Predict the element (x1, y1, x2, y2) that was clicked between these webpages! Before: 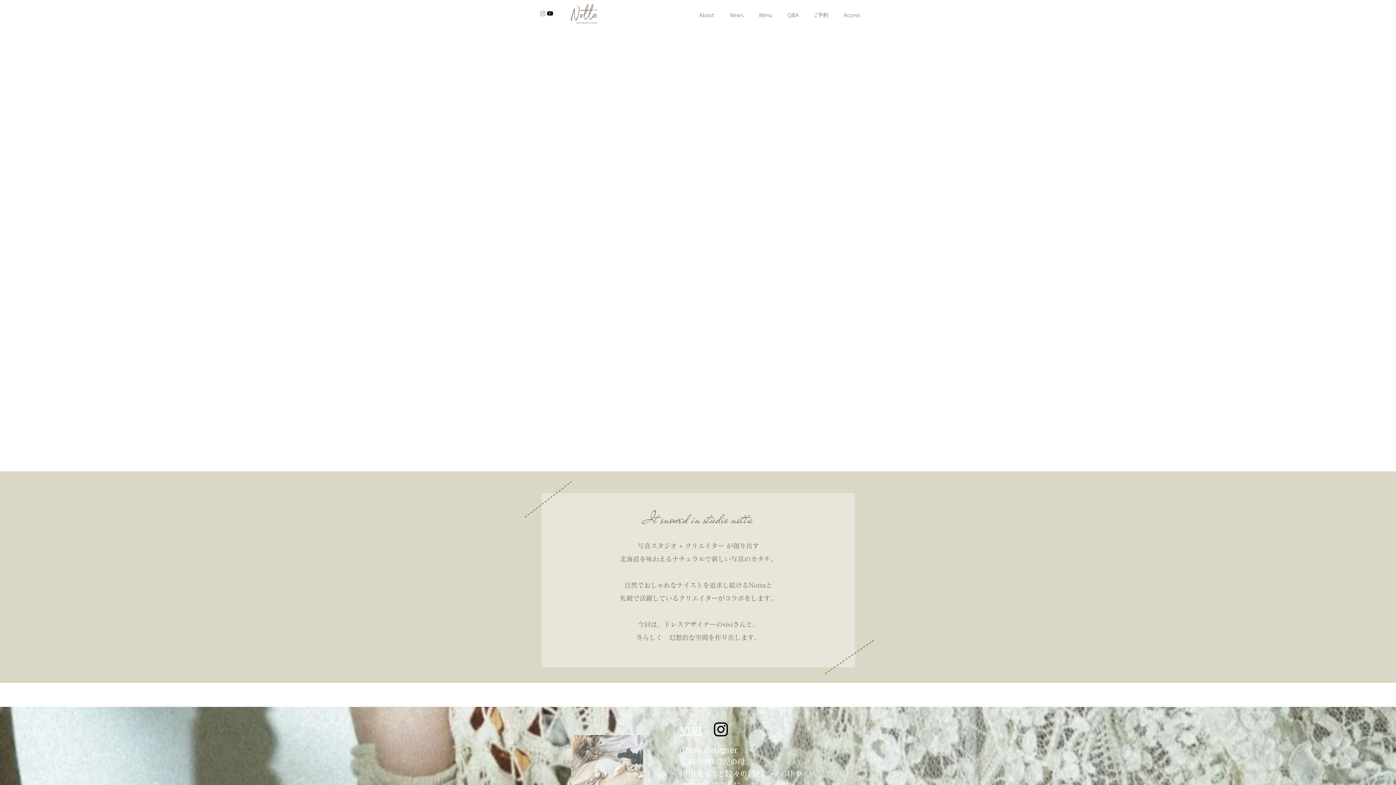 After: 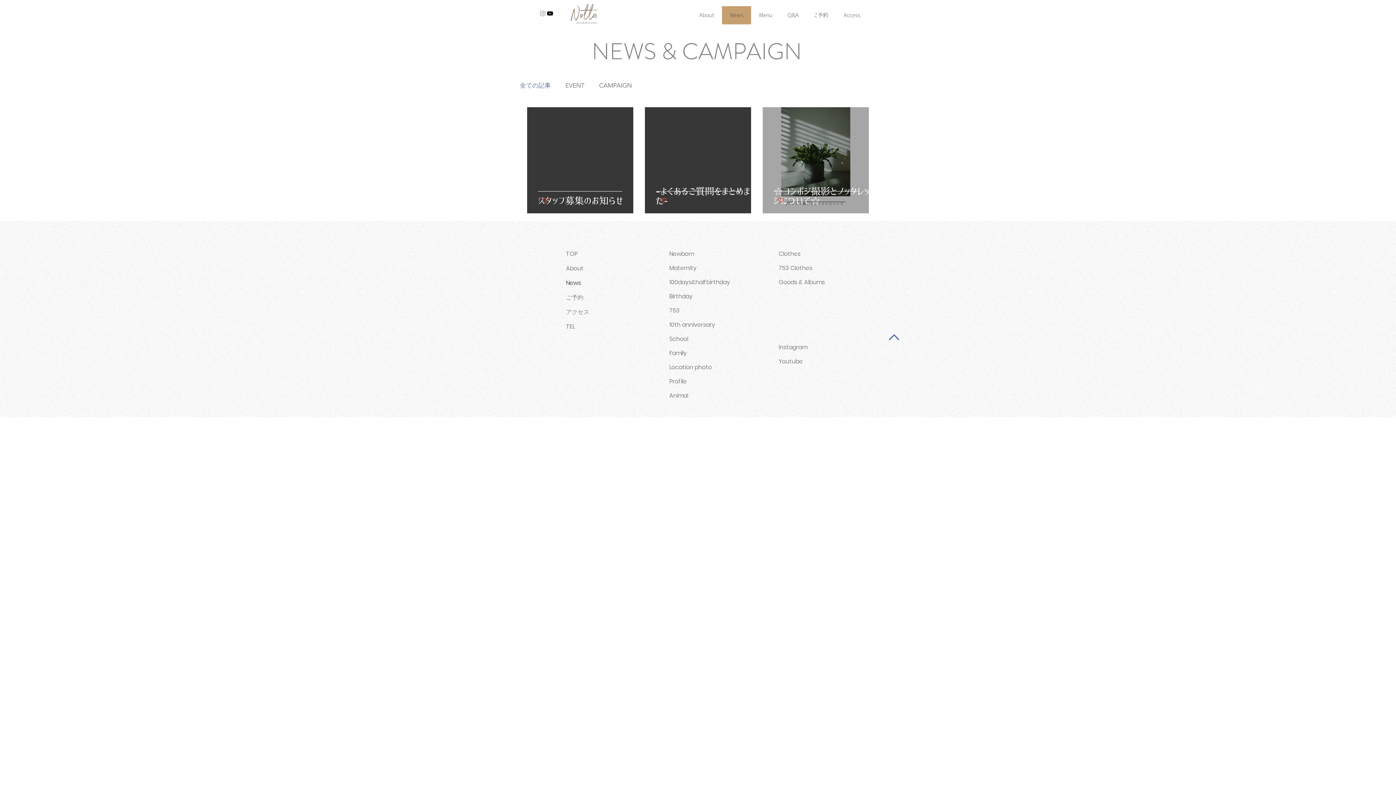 Action: label: News bbox: (722, 6, 751, 24)